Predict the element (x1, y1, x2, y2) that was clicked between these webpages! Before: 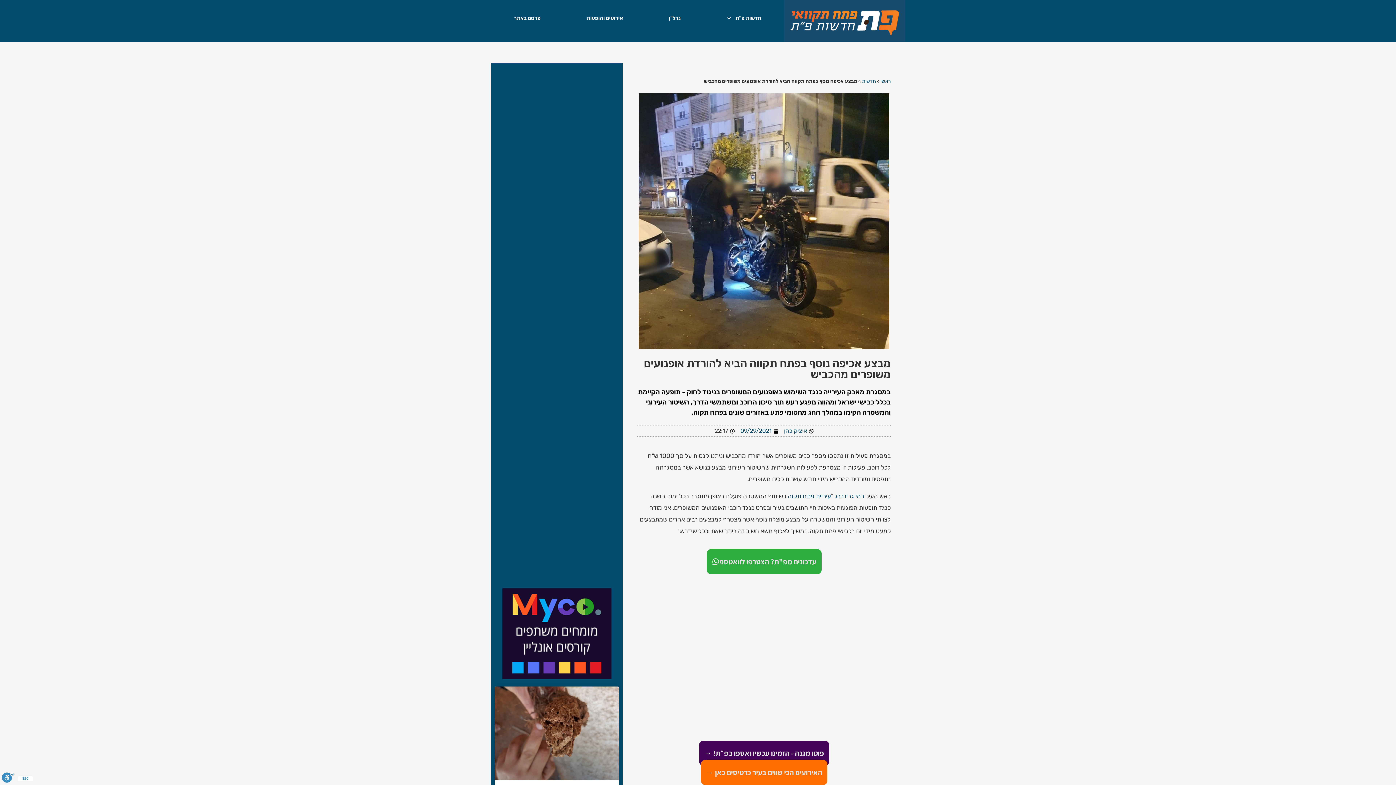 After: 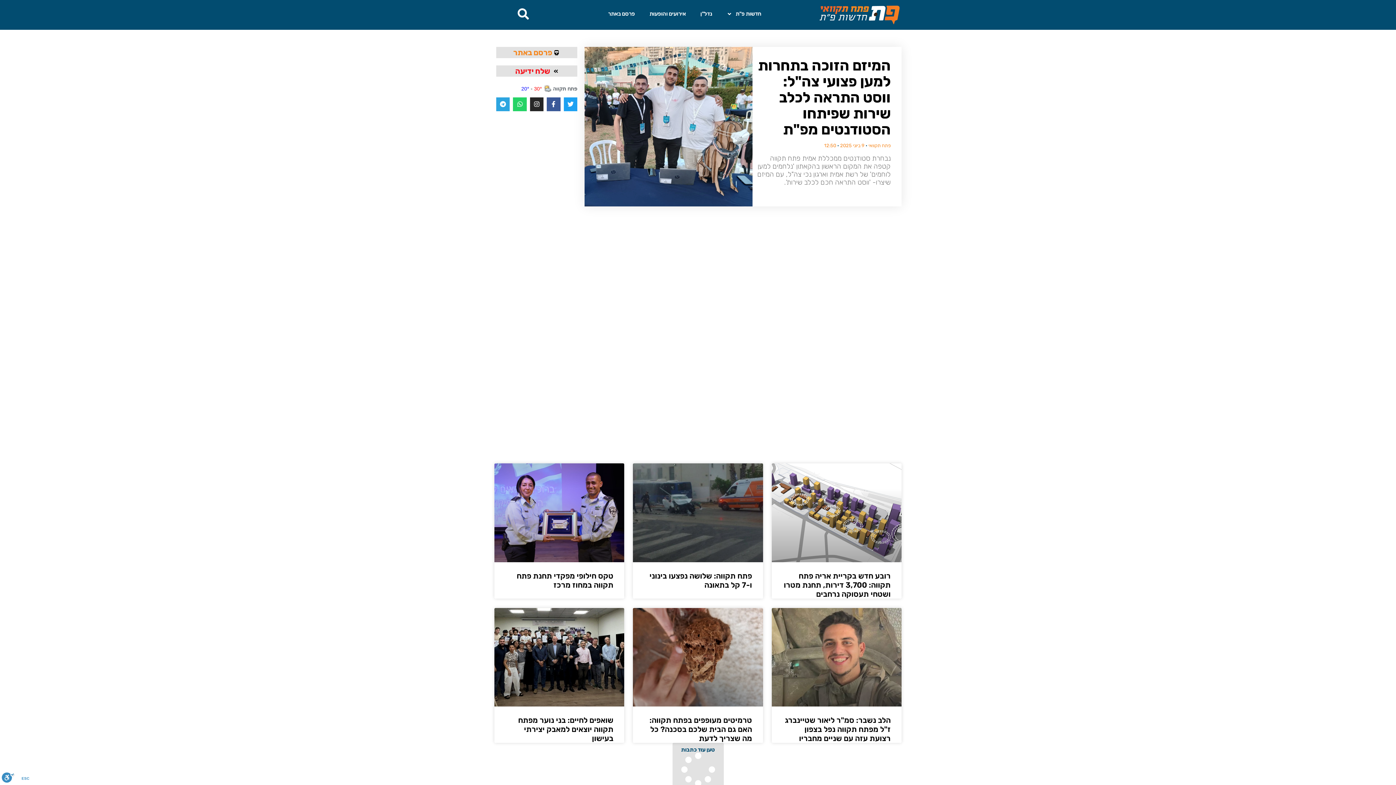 Action: bbox: (880, 78, 890, 84) label: ראשי